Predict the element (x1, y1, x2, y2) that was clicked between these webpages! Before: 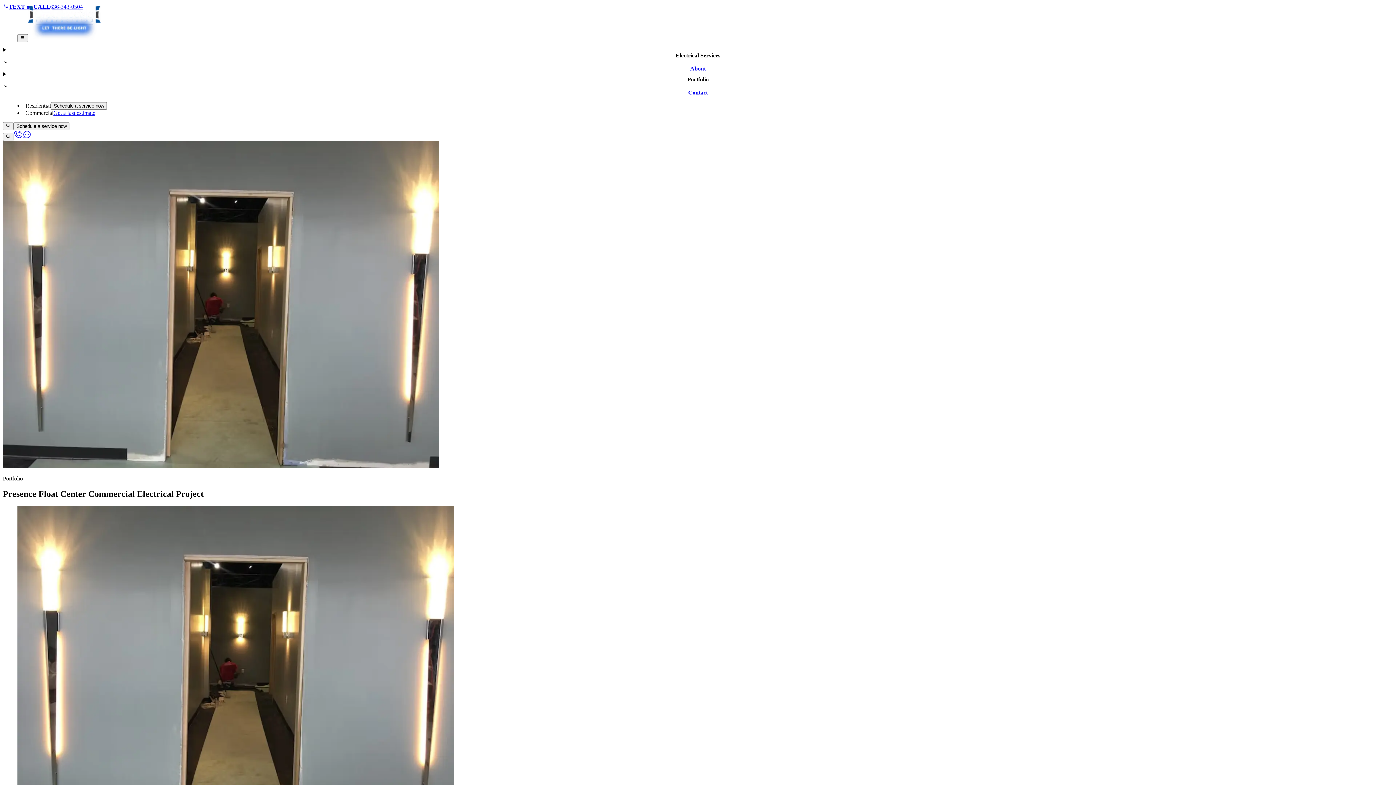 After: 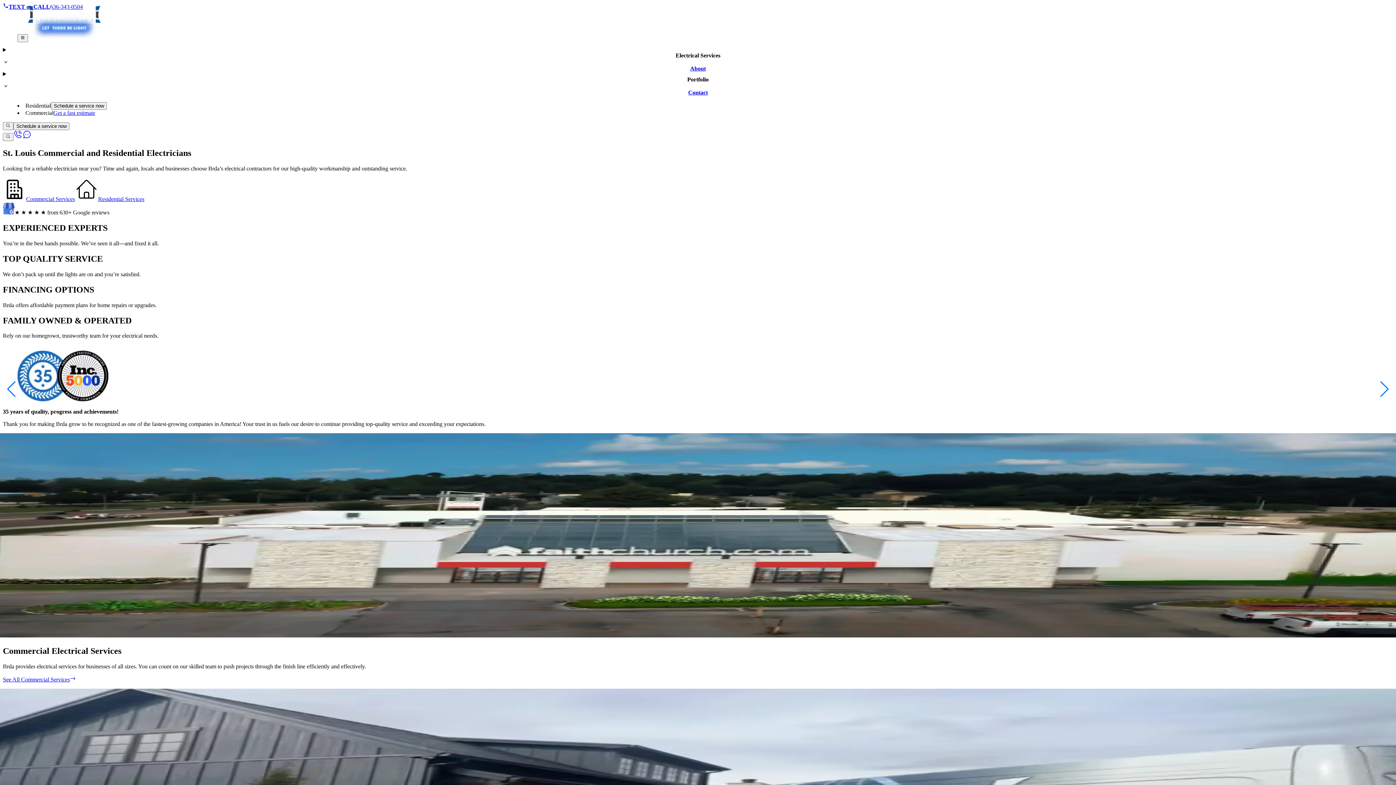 Action: bbox: (28, 34, 100, 41)